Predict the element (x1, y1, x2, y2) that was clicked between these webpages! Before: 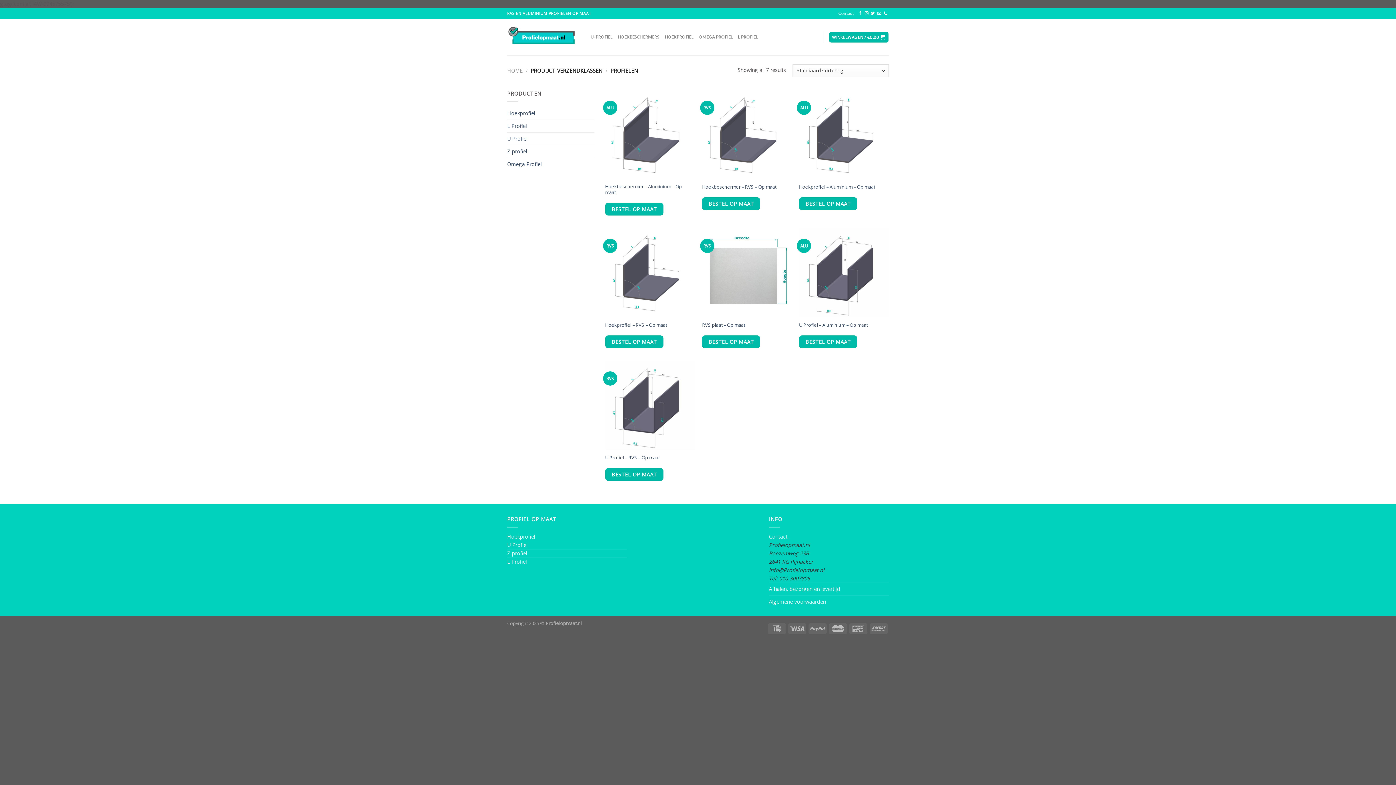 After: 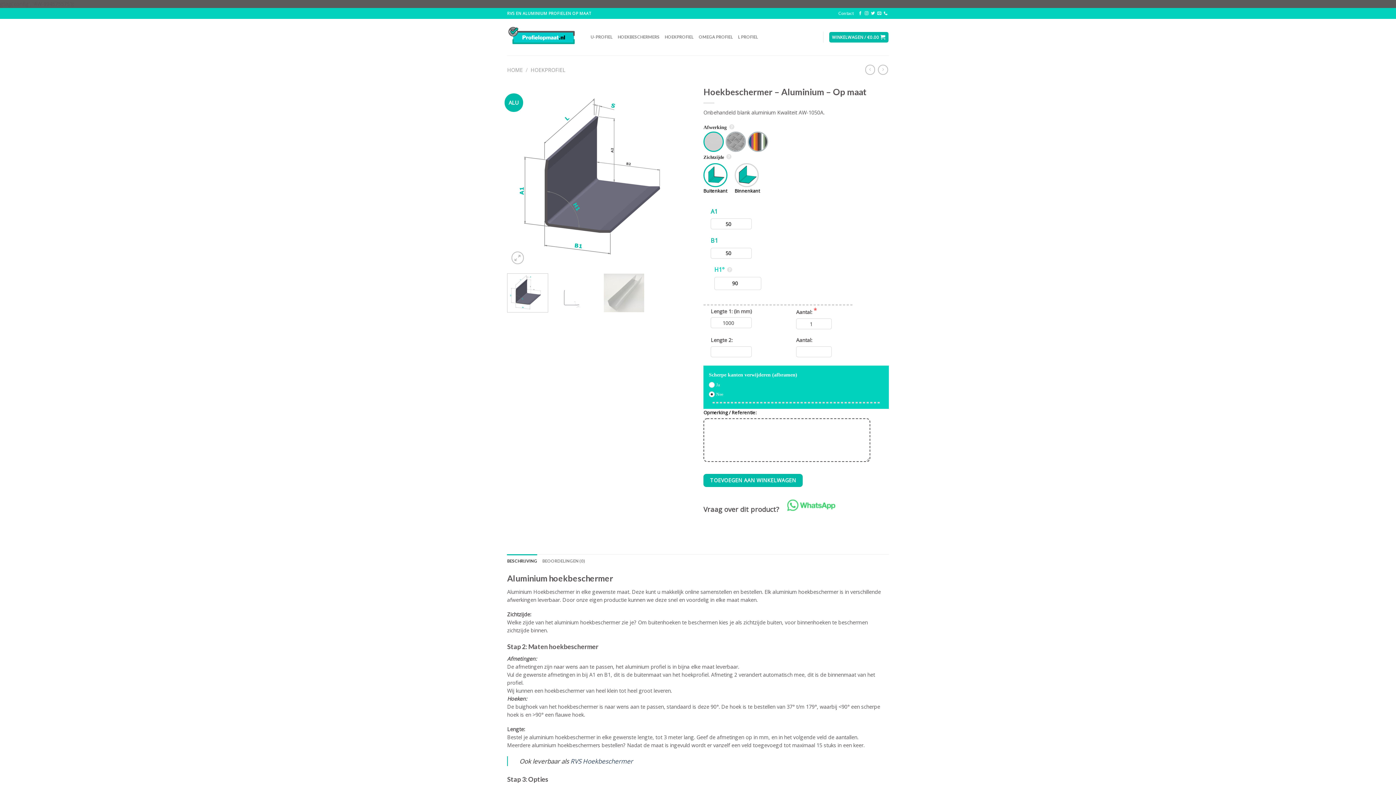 Action: bbox: (605, 89, 695, 179) label: Hoekbeschermer - Aluminium - Op maat